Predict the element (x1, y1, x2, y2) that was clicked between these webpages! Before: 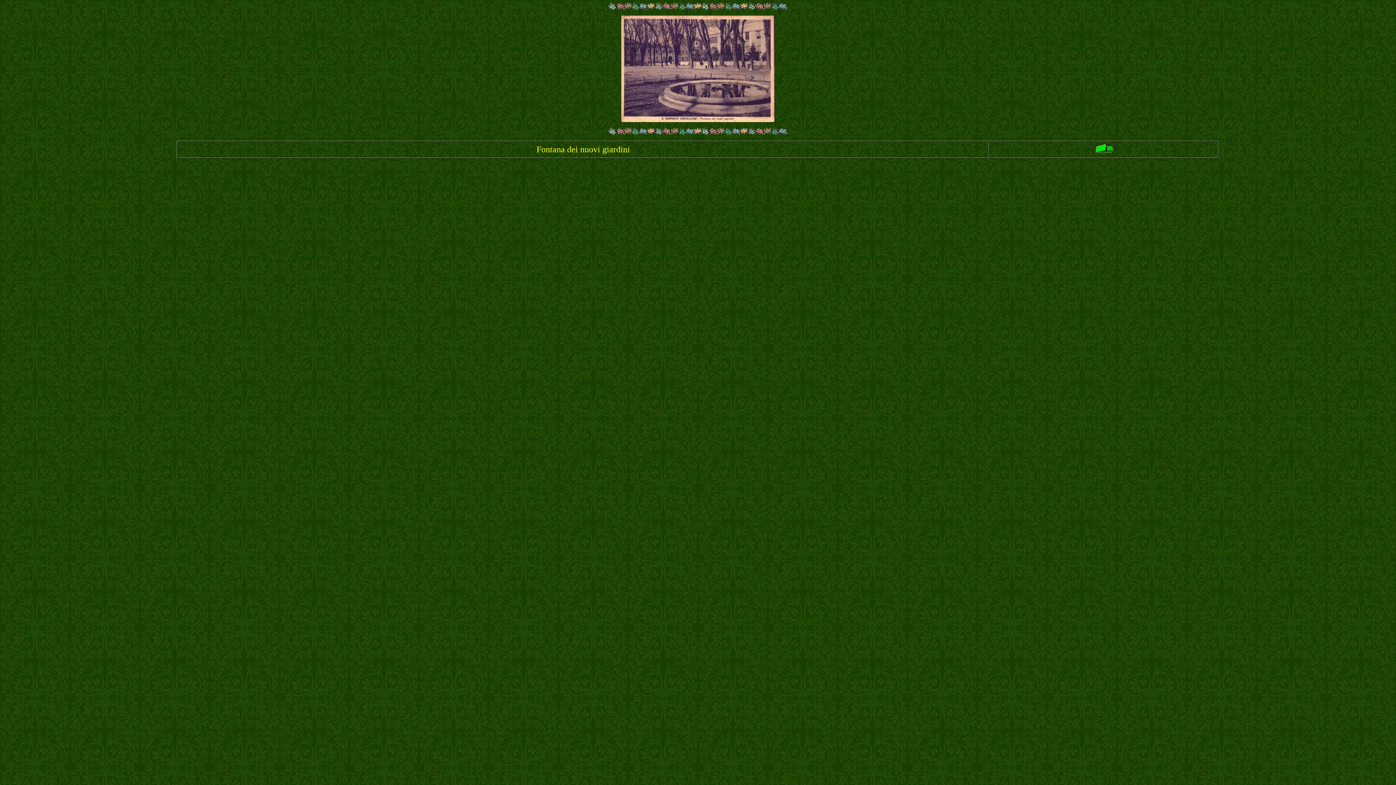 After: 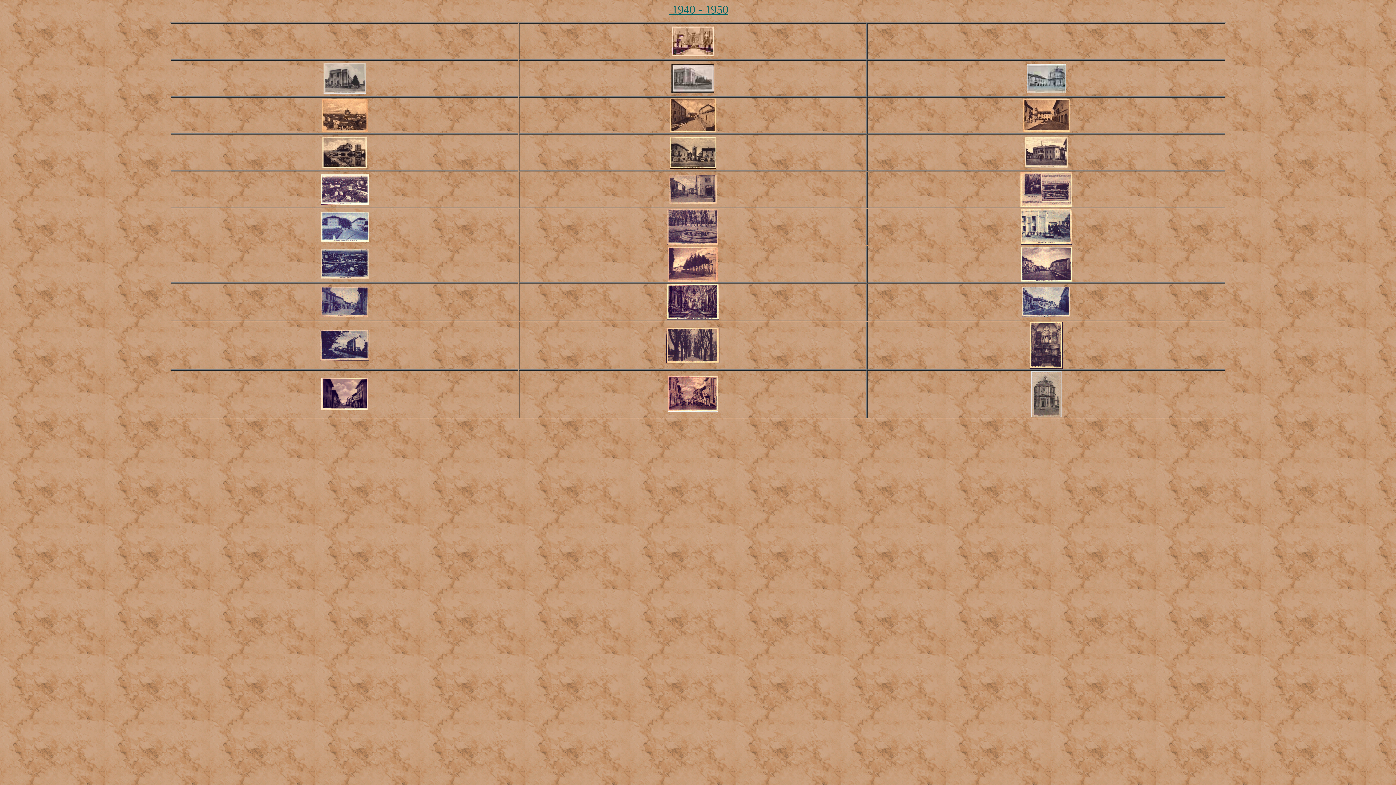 Action: bbox: (1093, 152, 1115, 158)